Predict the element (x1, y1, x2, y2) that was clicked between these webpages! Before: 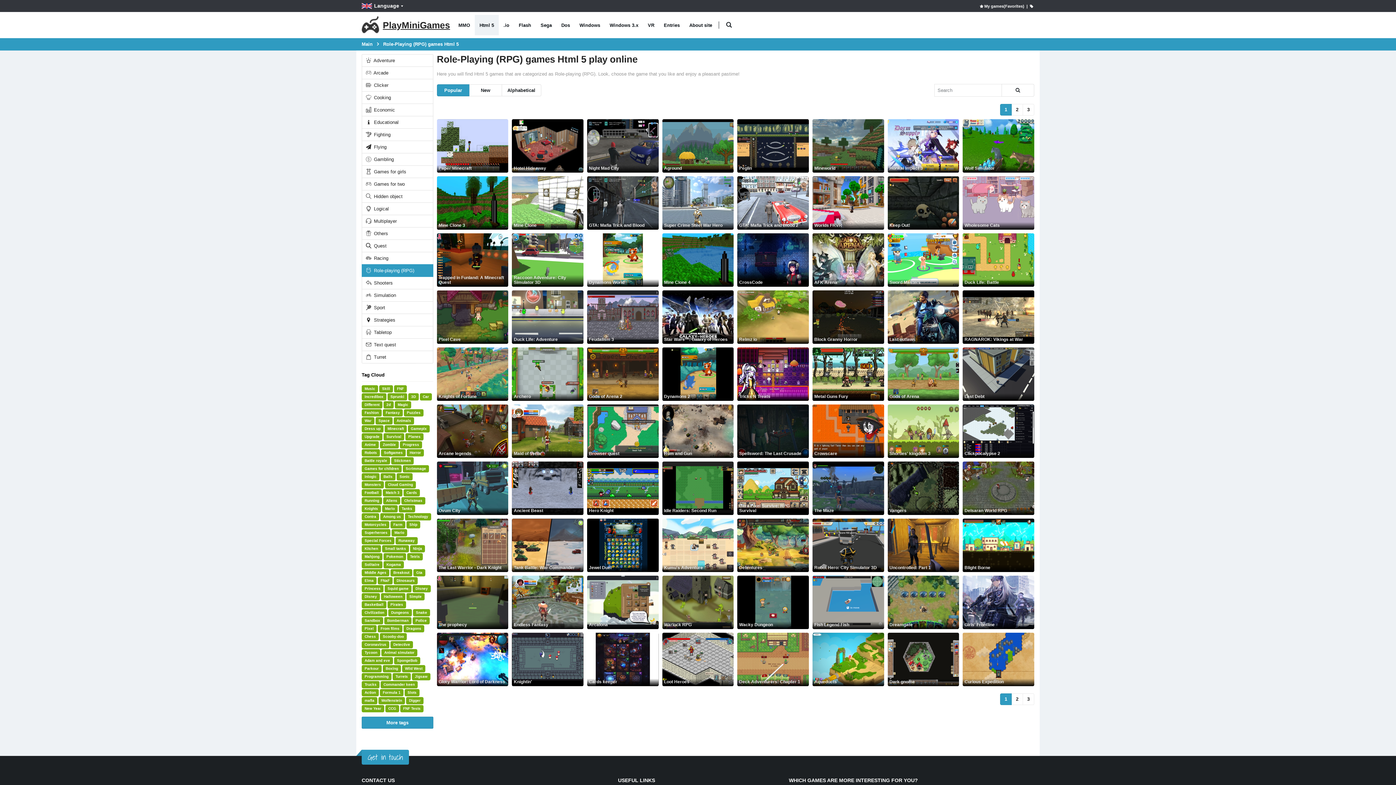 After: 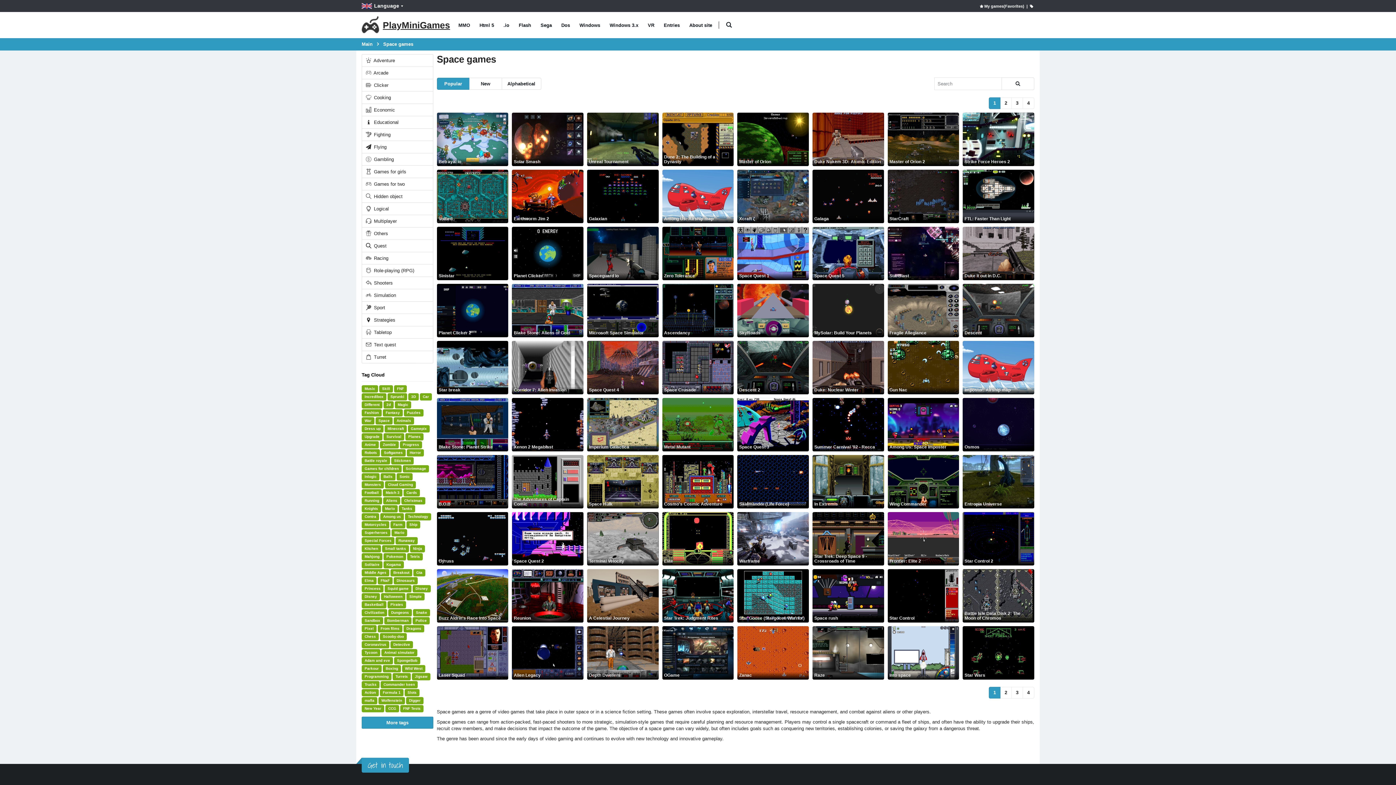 Action: label: Space bbox: (375, 417, 392, 424)